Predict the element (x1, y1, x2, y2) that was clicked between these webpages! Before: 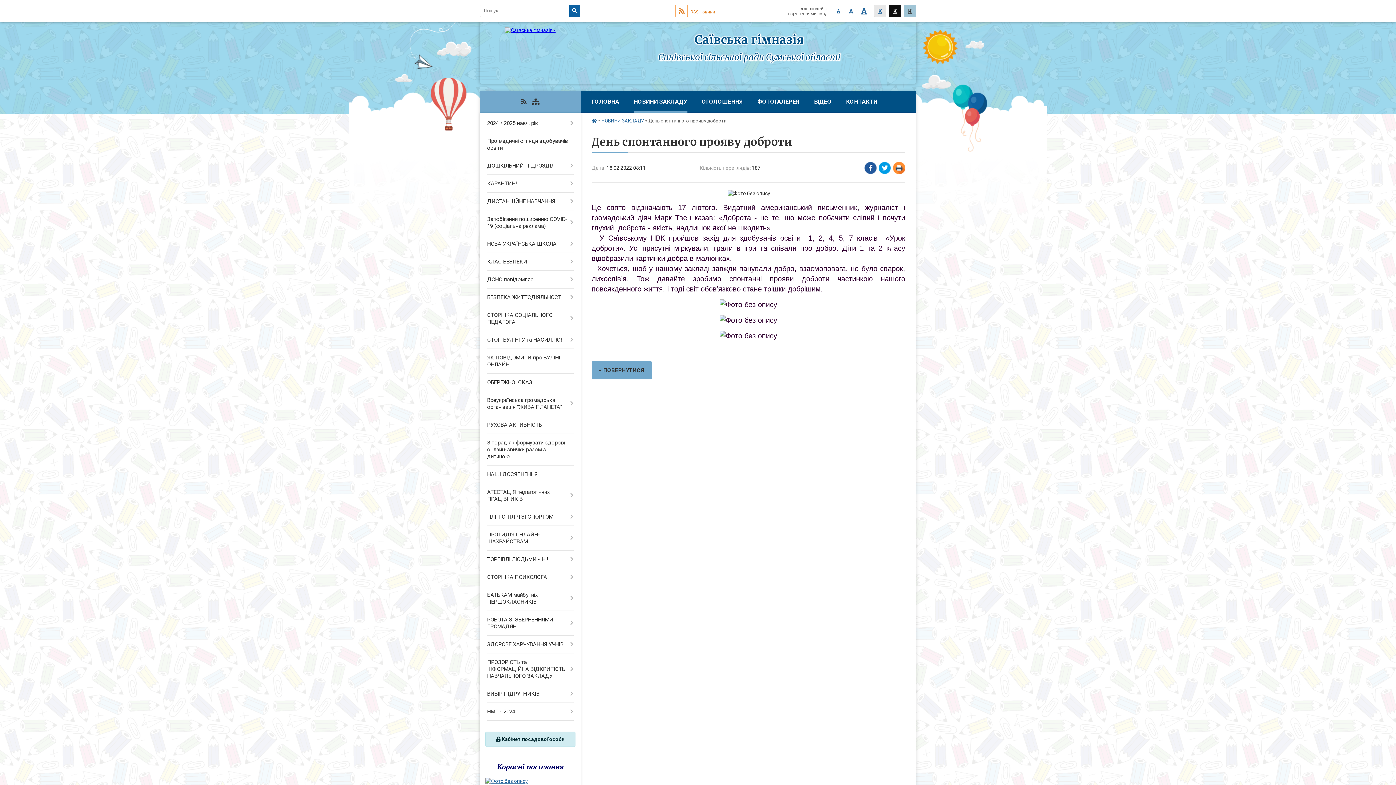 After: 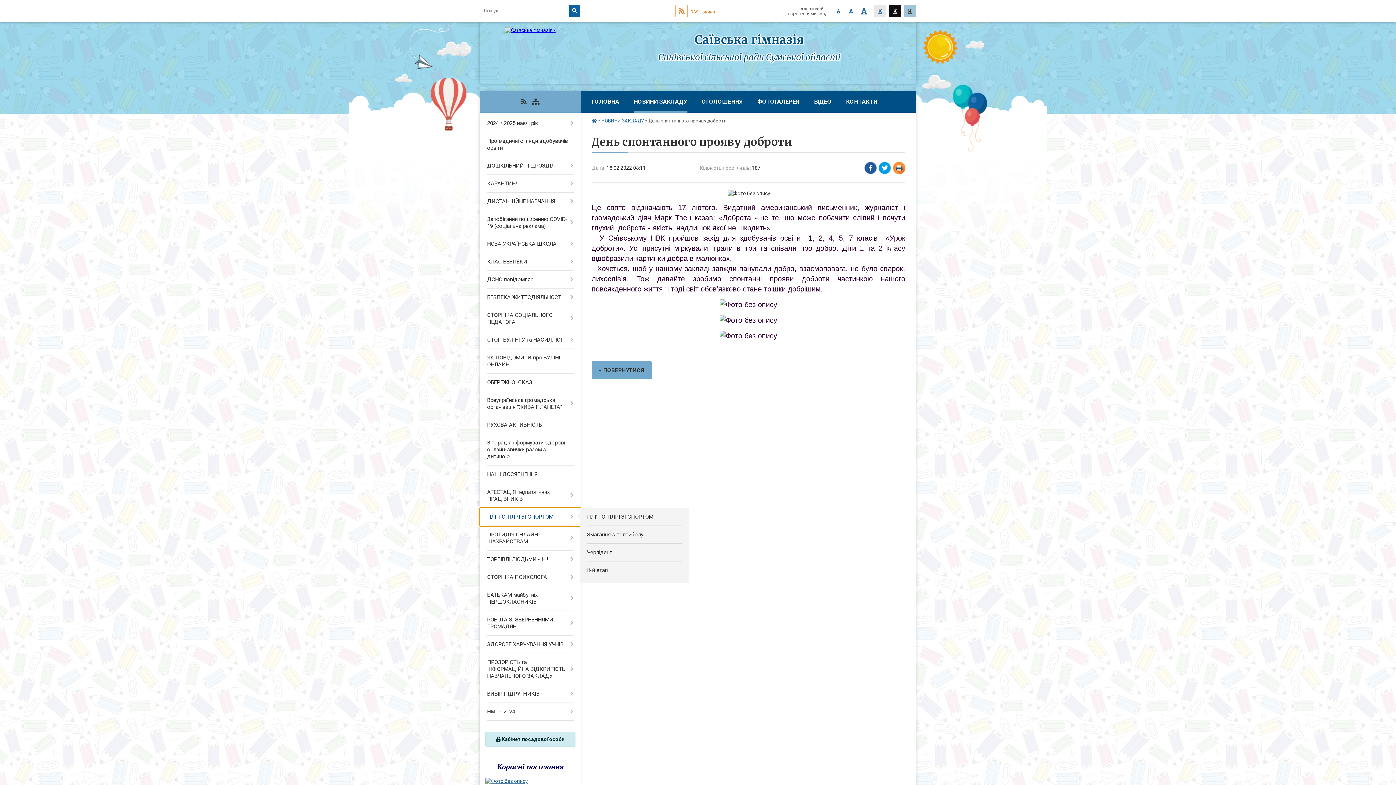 Action: bbox: (480, 508, 580, 526) label: ПЛІЧ-О-ПЛІЧ ЗІ СПОРТОМ